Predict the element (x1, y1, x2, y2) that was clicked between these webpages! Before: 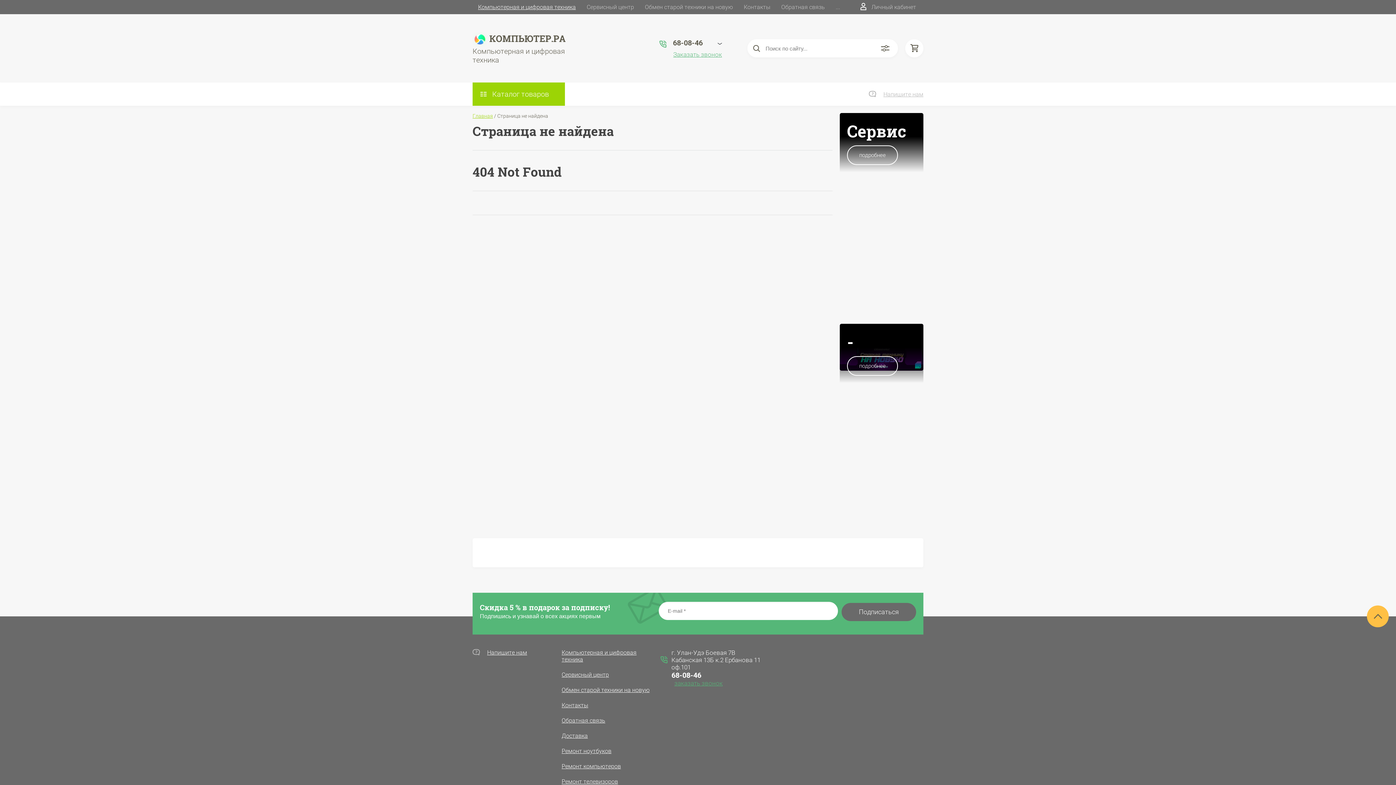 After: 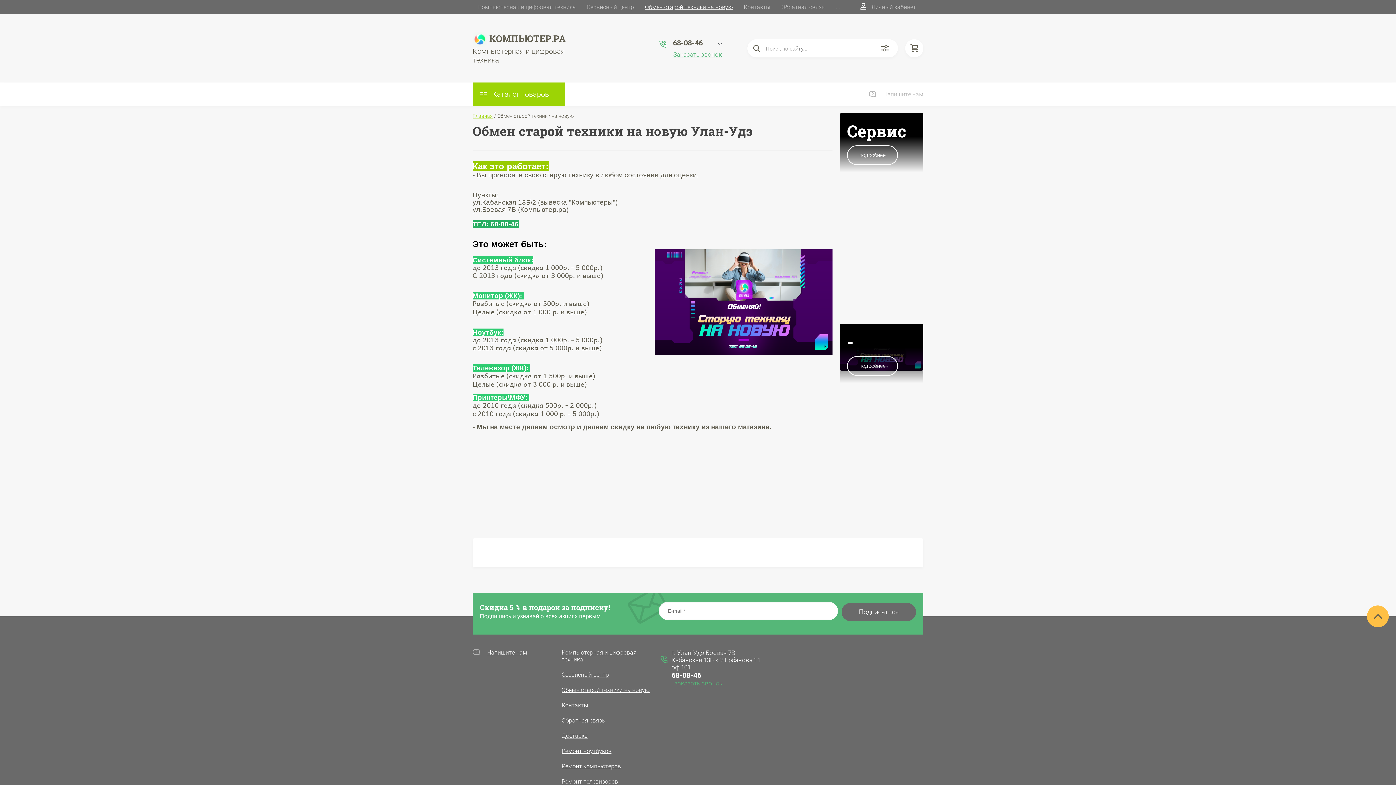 Action: bbox: (561, 686, 649, 693) label: Обмен старой техники на новую